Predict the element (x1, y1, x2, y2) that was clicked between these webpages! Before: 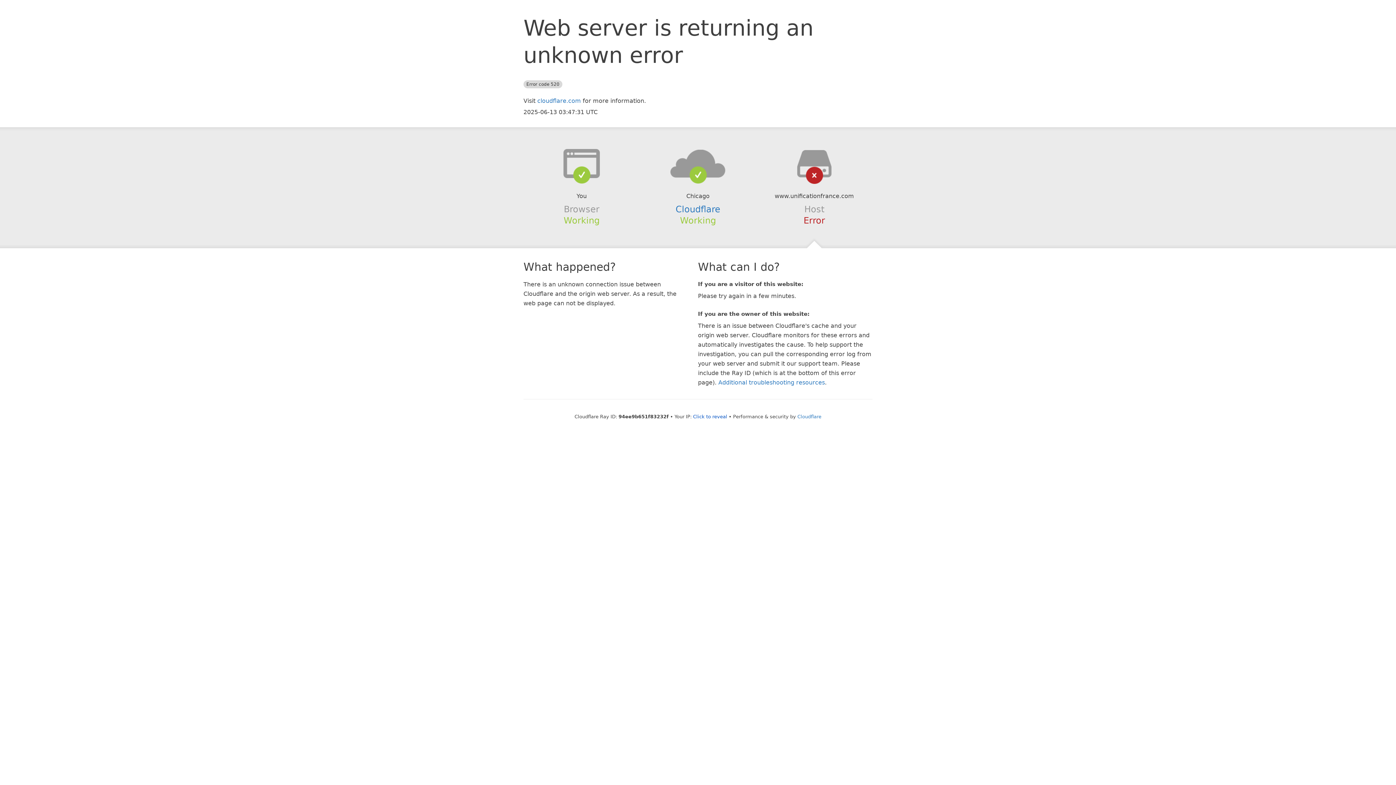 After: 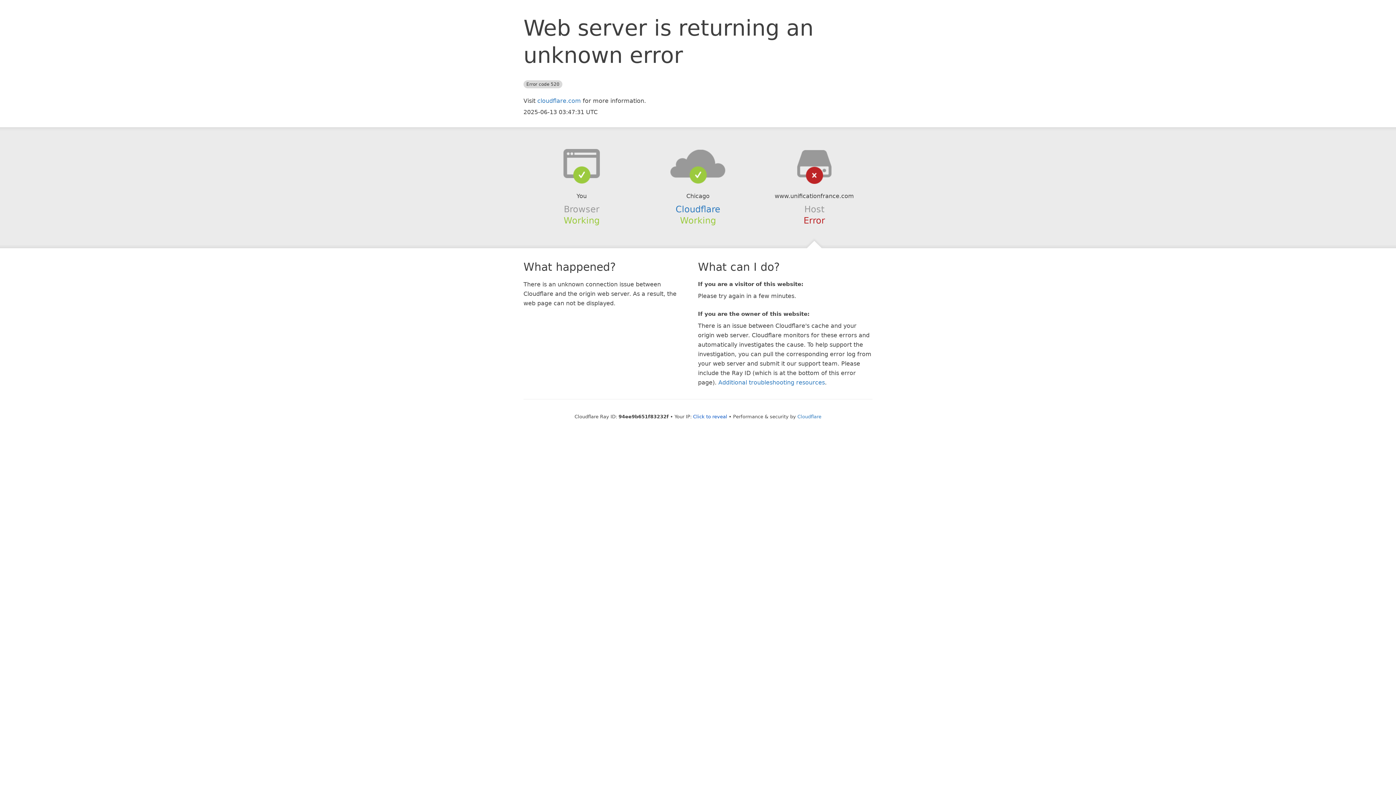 Action: bbox: (639, 148, 756, 178)